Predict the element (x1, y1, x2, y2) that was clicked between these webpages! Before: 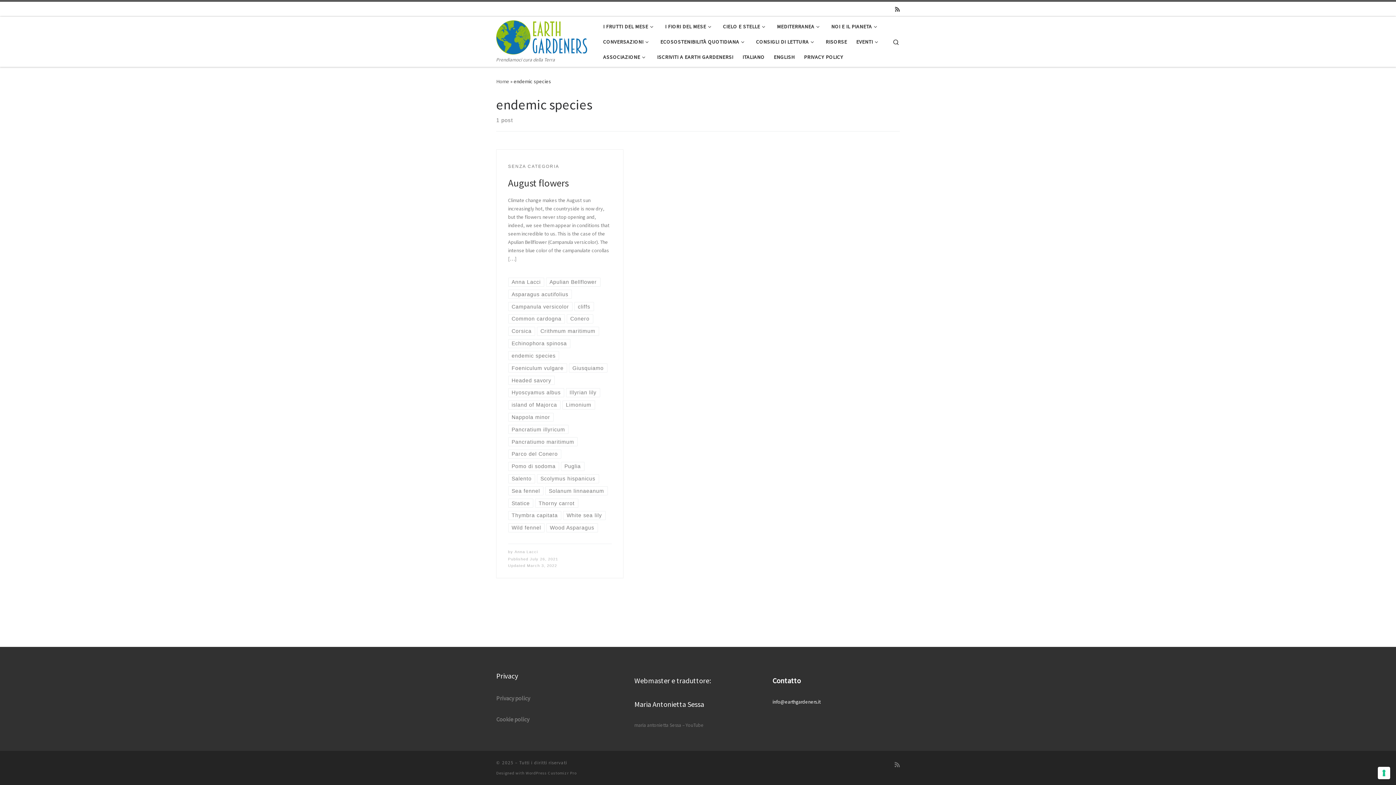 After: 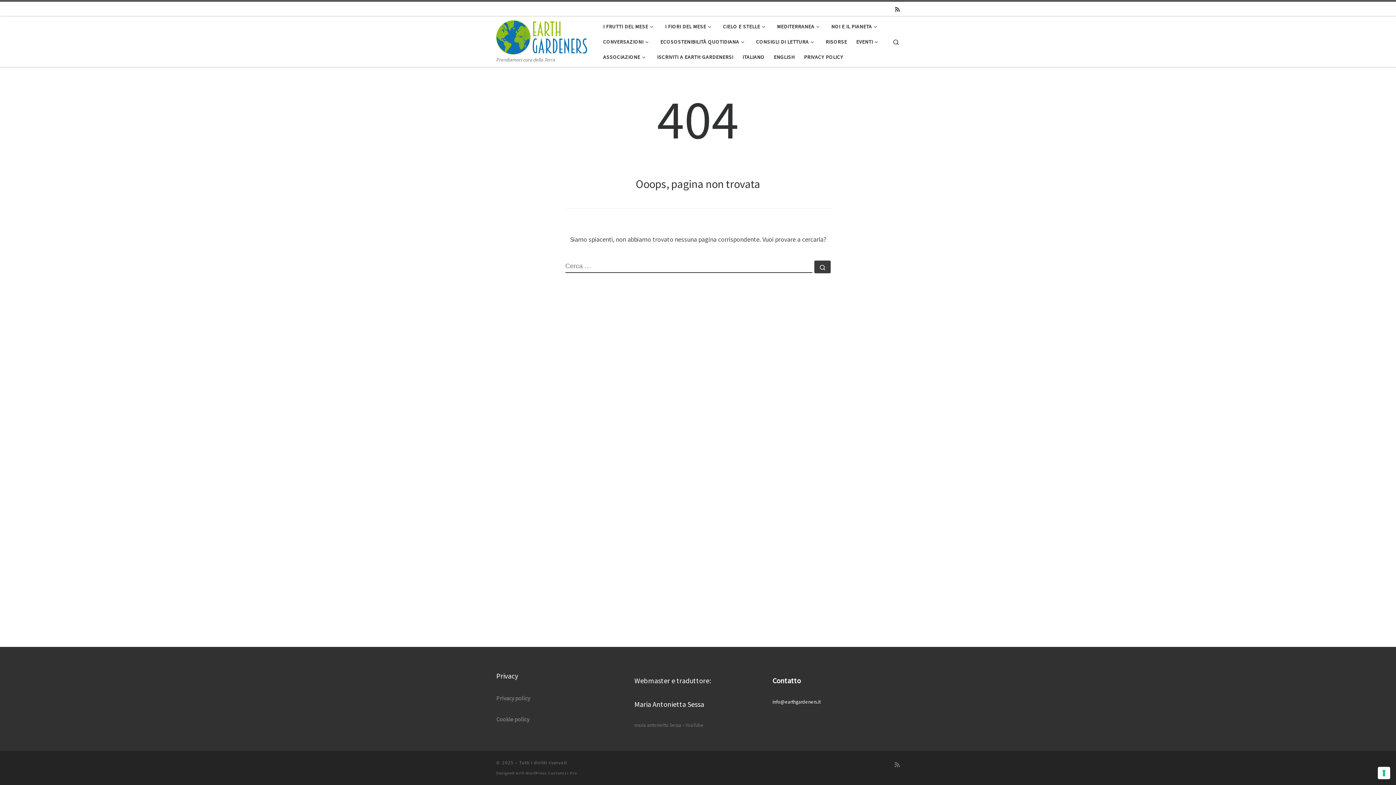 Action: bbox: (508, 289, 572, 299) label: Asparagus acutifolius